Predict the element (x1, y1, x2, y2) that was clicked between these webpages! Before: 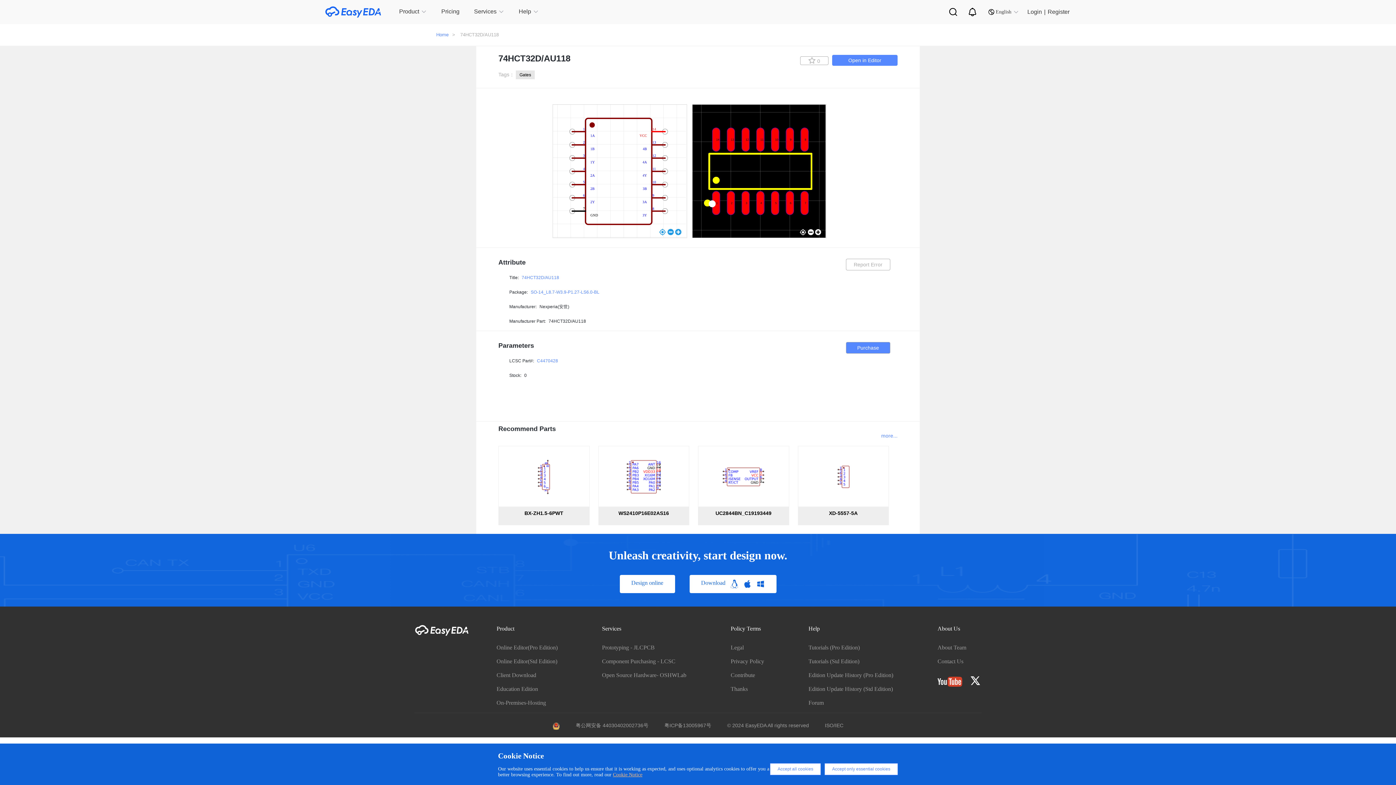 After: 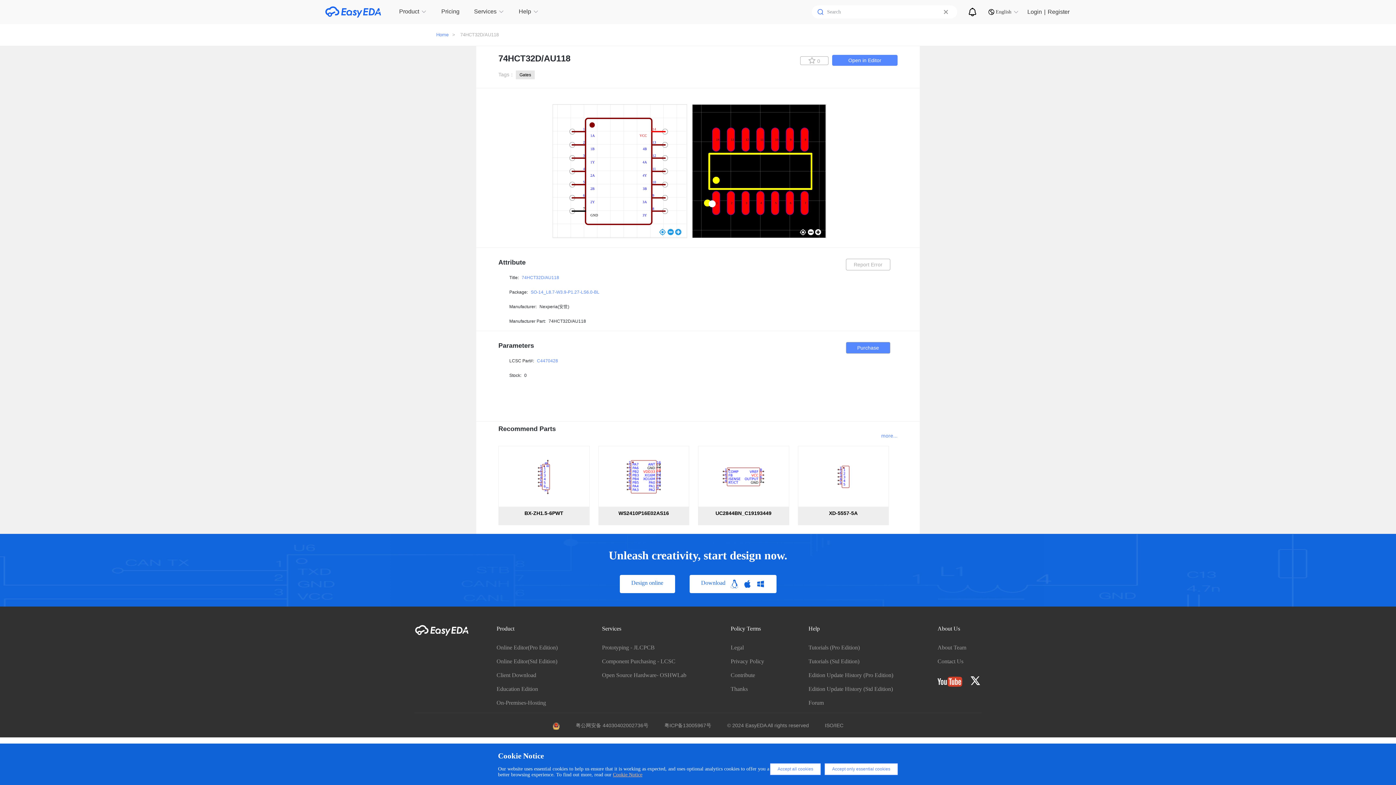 Action: bbox: (949, 8, 957, 16)